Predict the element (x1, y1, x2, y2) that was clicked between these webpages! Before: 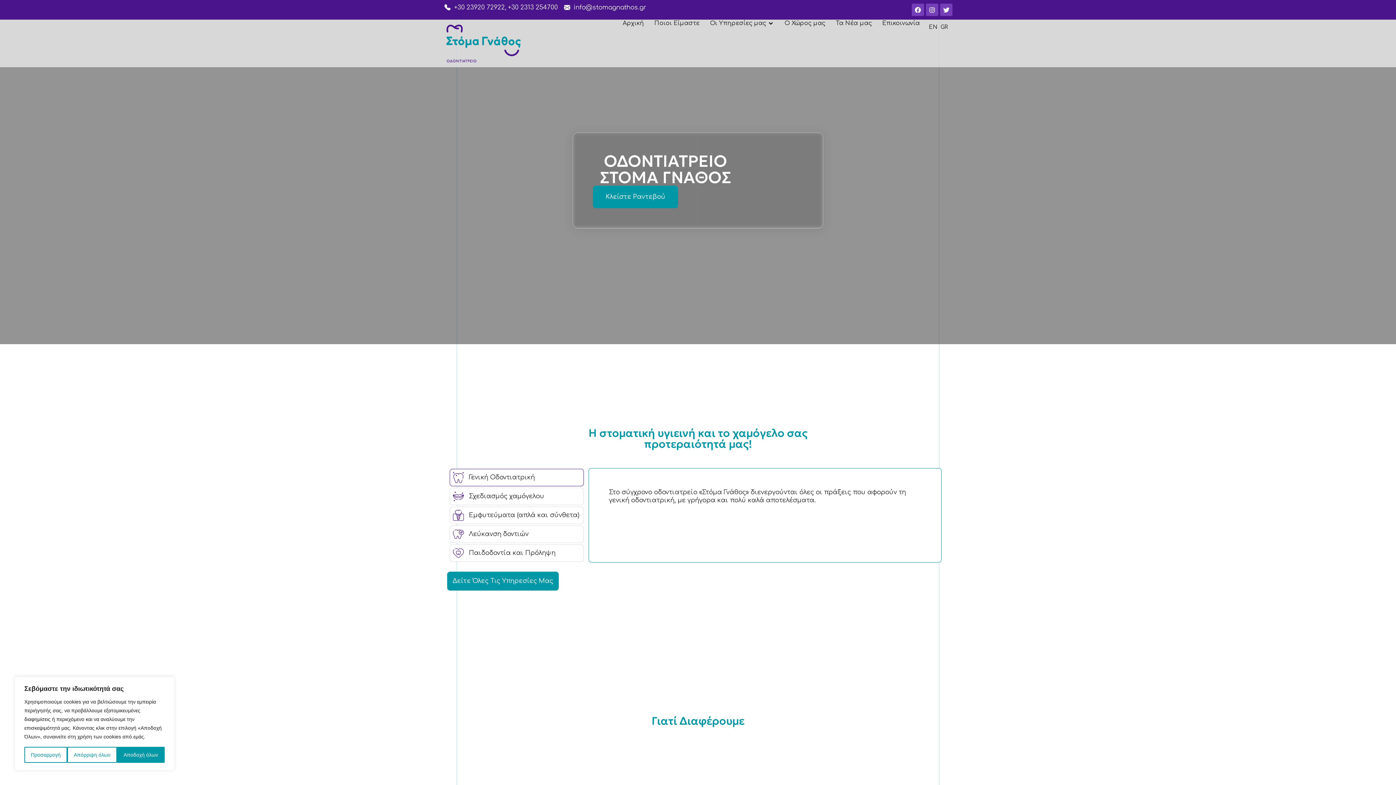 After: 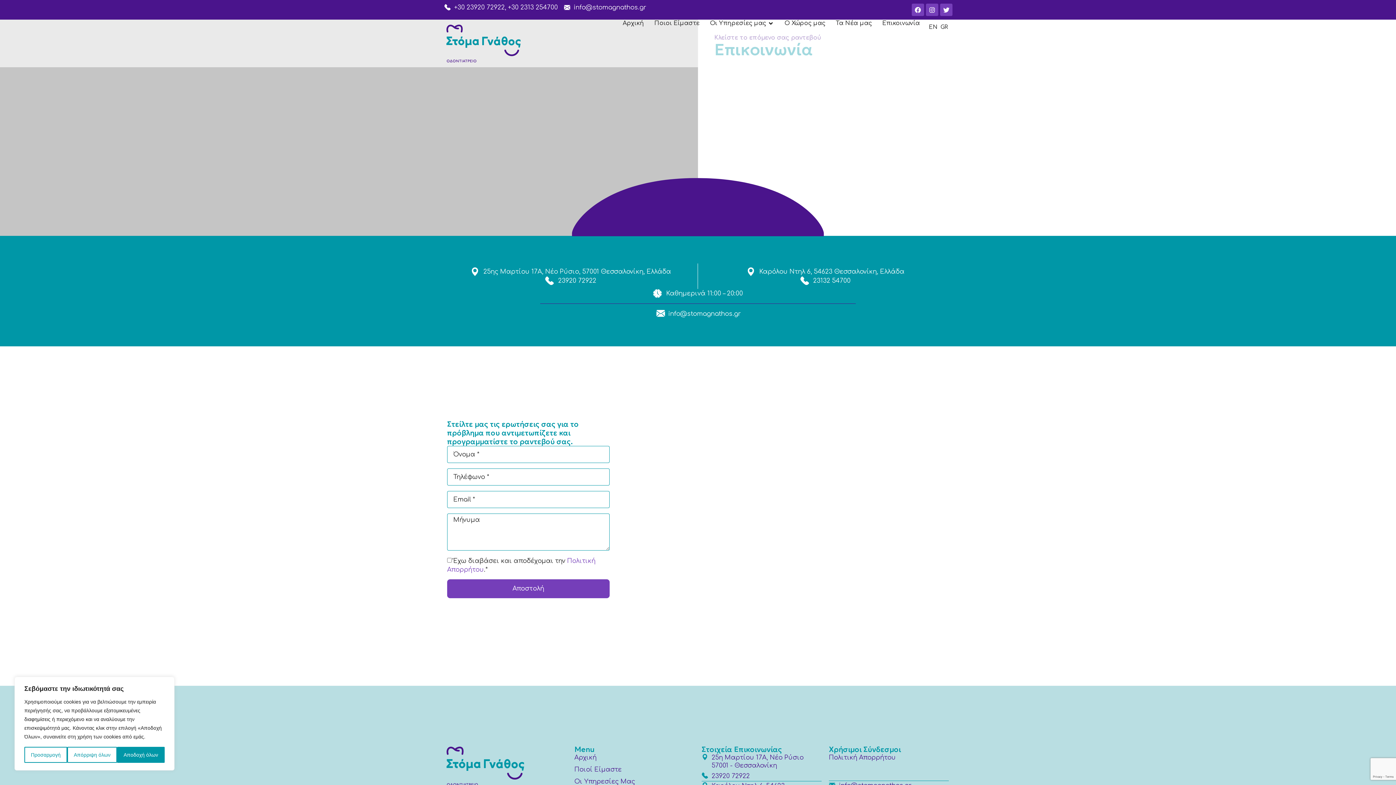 Action: label: Επικοινωνία bbox: (882, 19, 920, 27)